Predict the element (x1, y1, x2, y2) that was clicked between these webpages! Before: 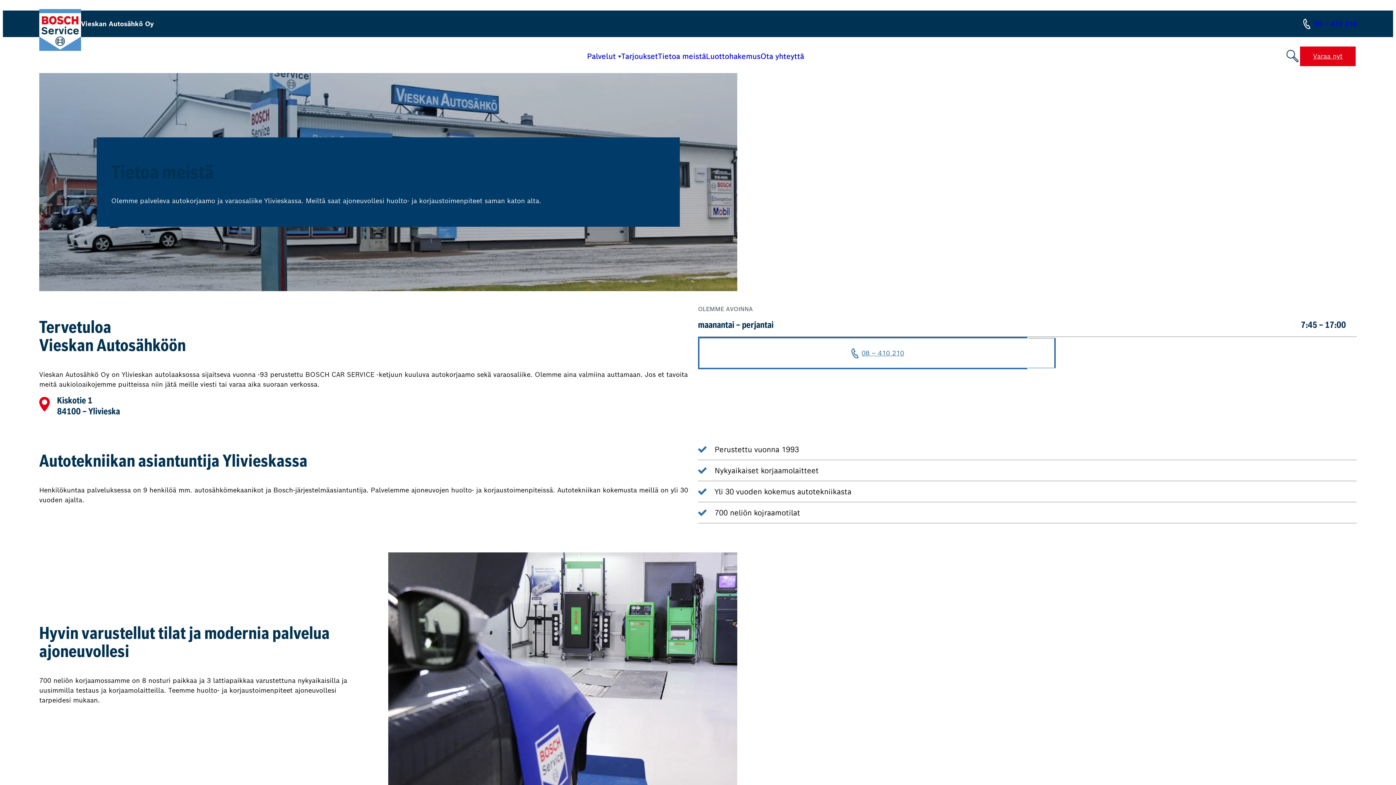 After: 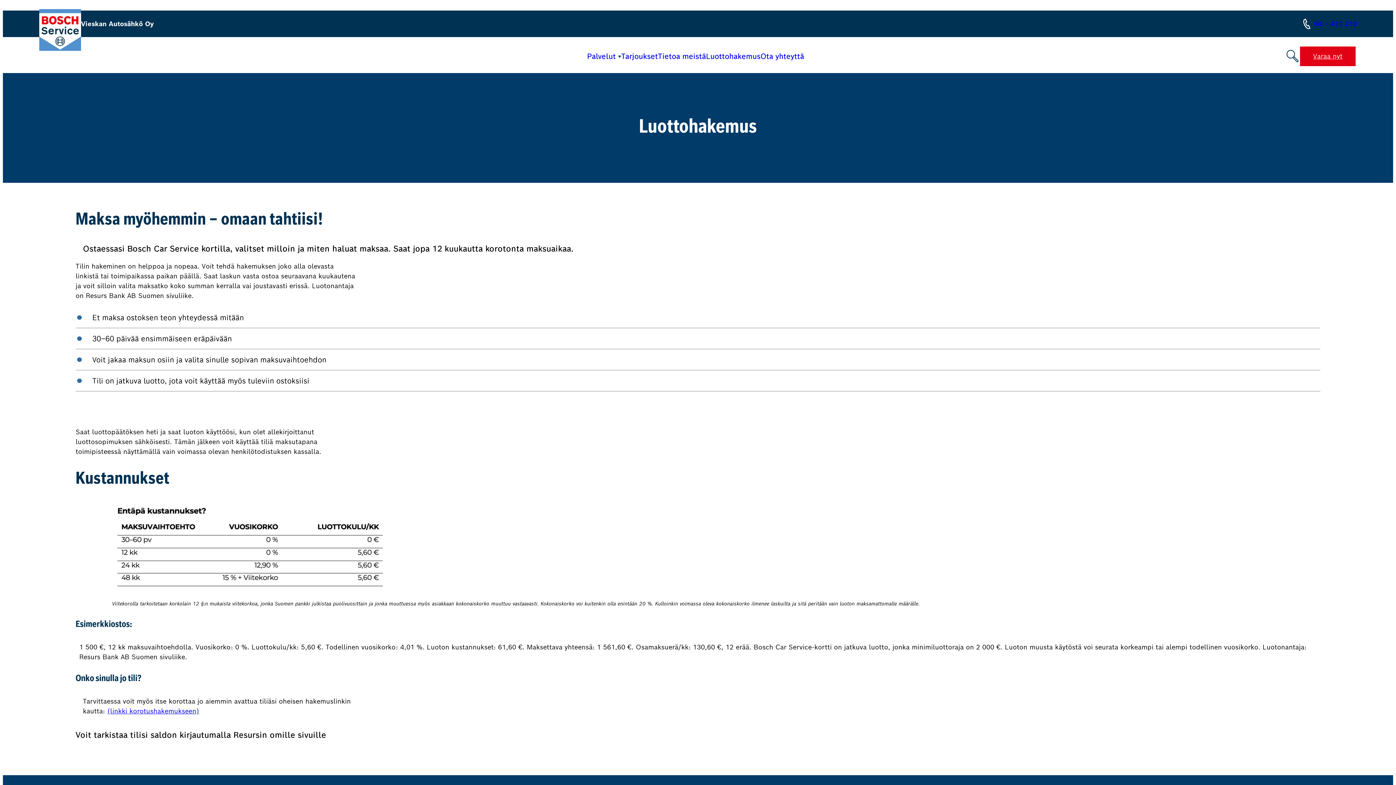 Action: label: Luottohakemus bbox: (706, 52, 760, 59)